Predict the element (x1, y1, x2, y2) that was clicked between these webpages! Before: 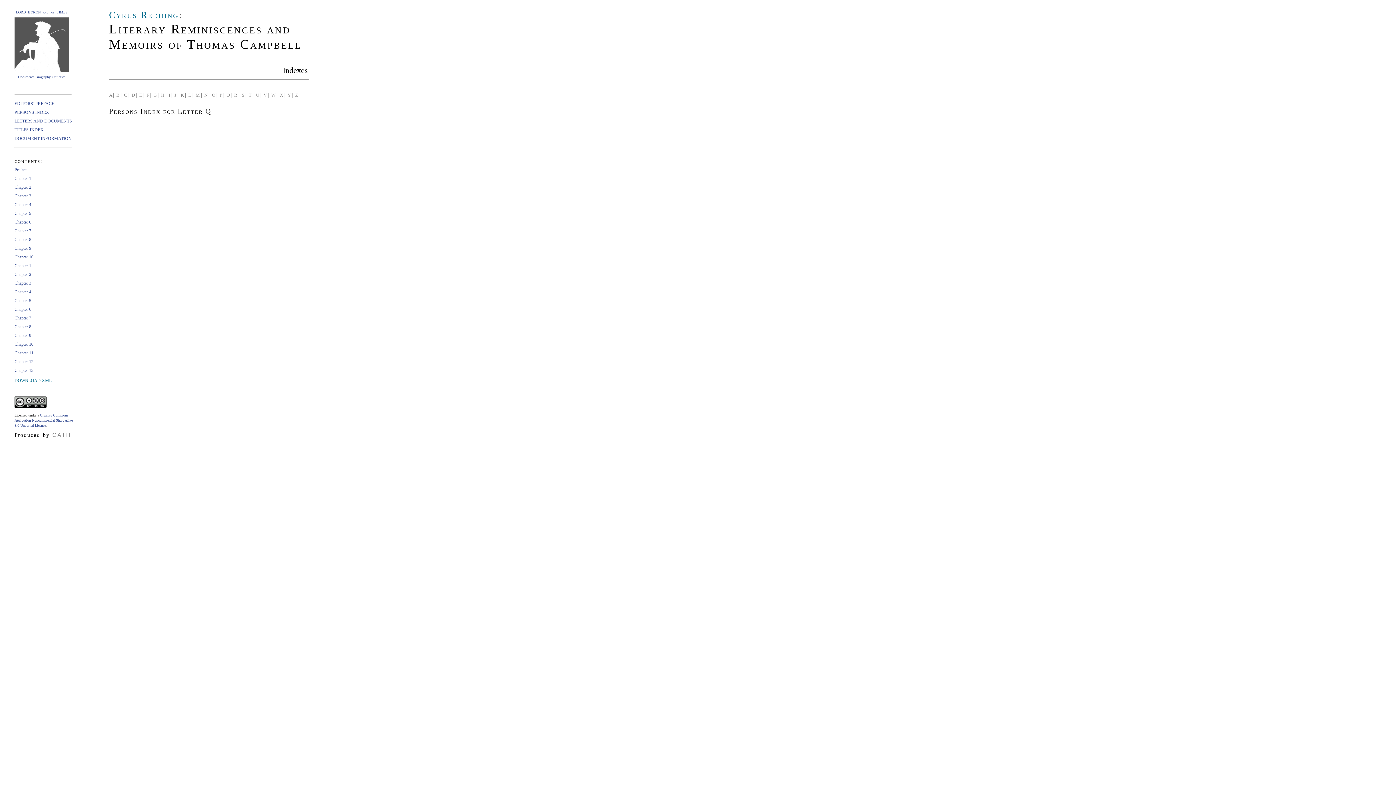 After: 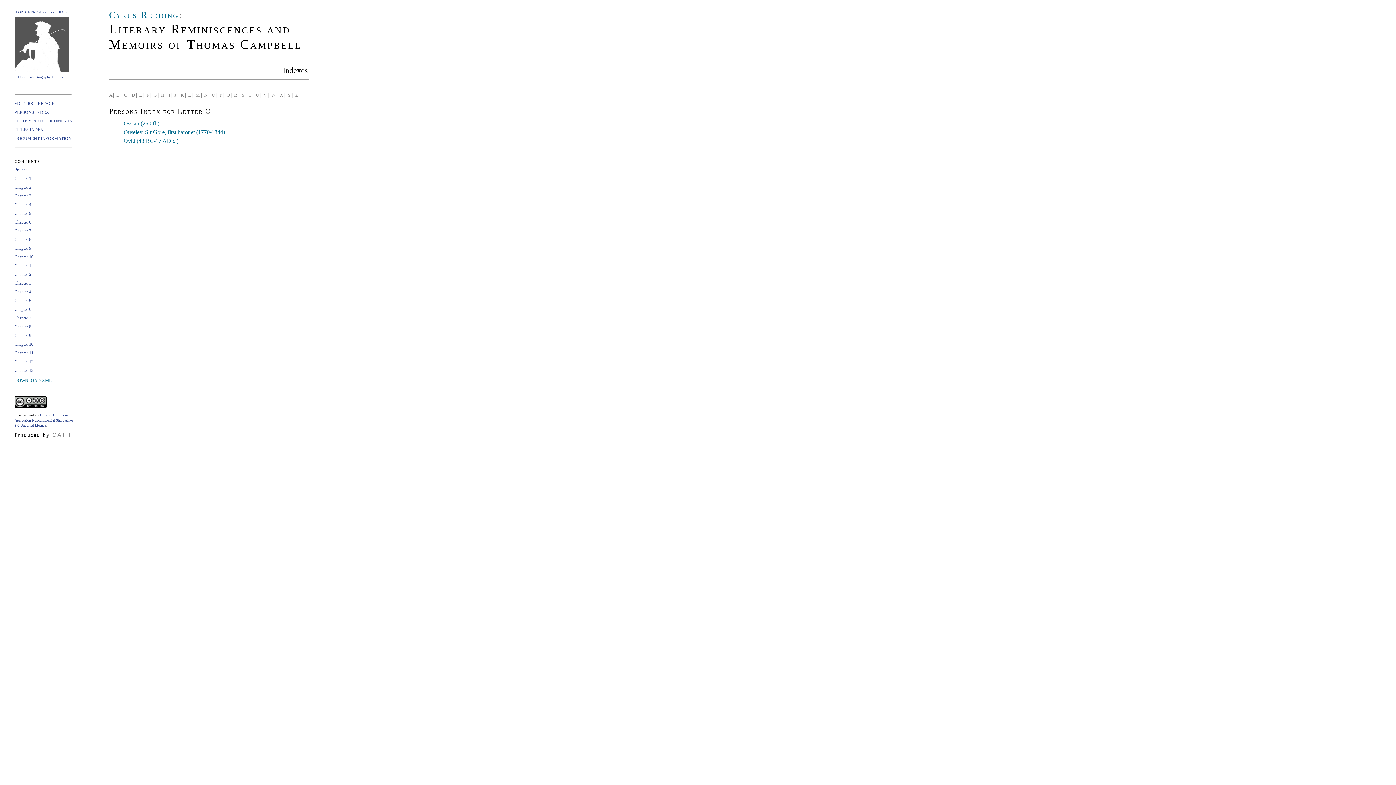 Action: label: O |   bbox: (212, 92, 219, 97)